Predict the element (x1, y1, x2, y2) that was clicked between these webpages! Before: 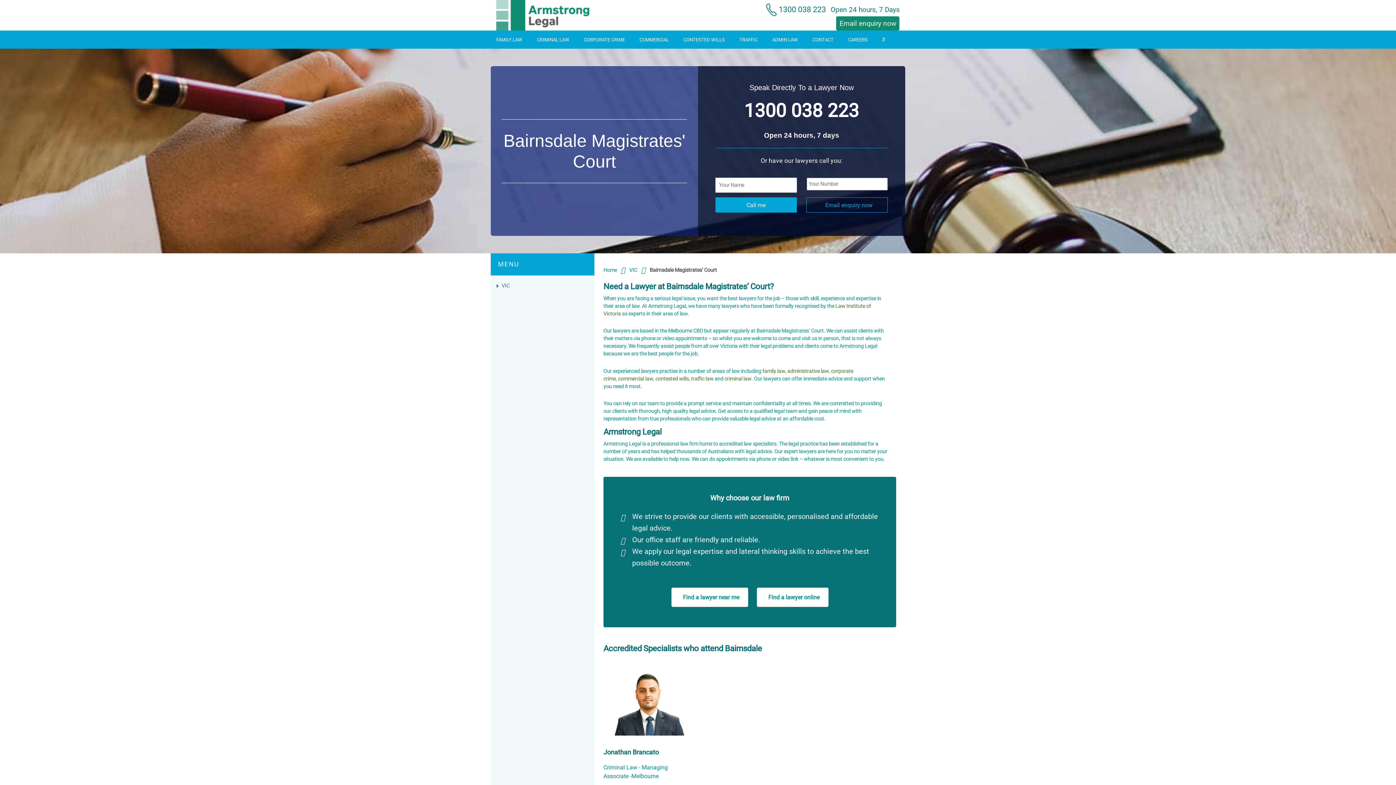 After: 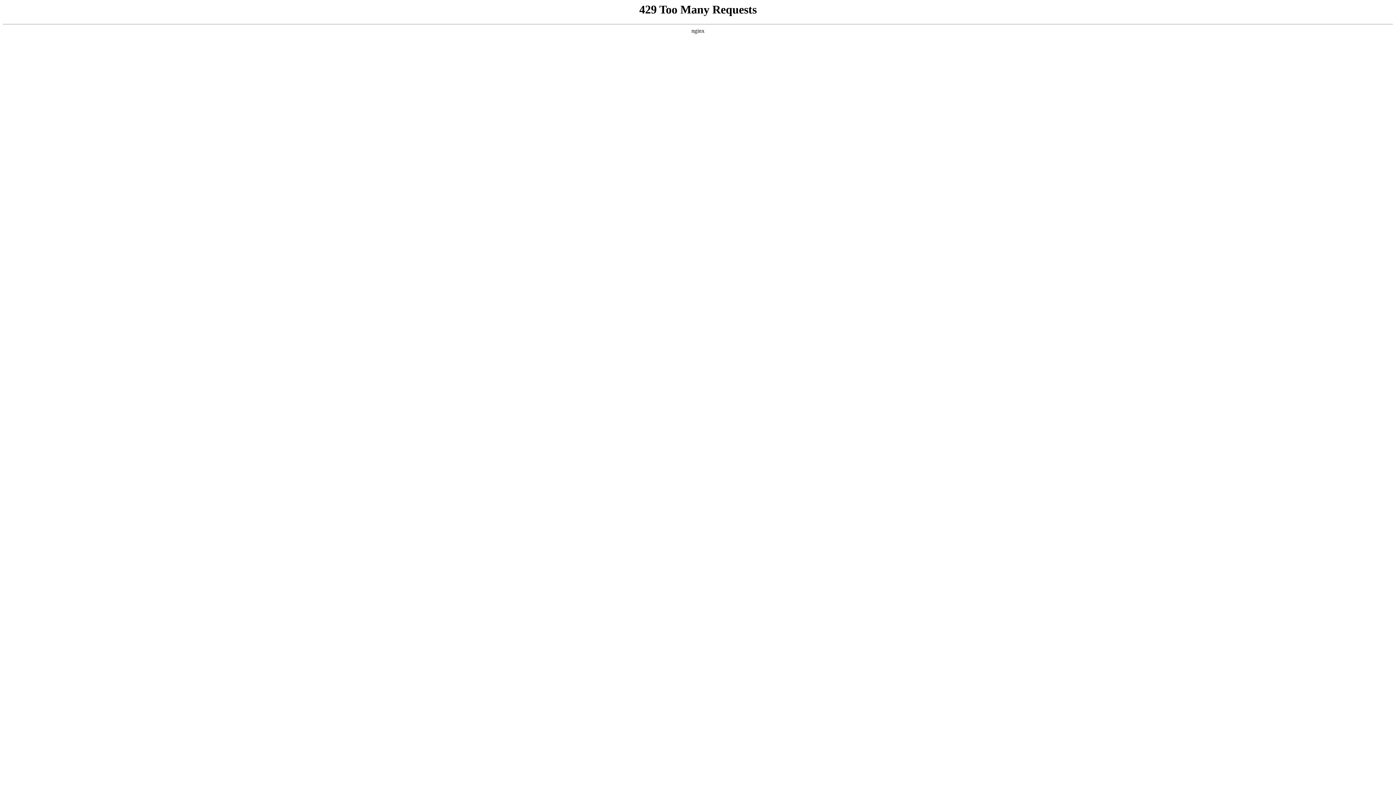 Action: label: ADMIN LAW bbox: (772, 36, 798, 42)